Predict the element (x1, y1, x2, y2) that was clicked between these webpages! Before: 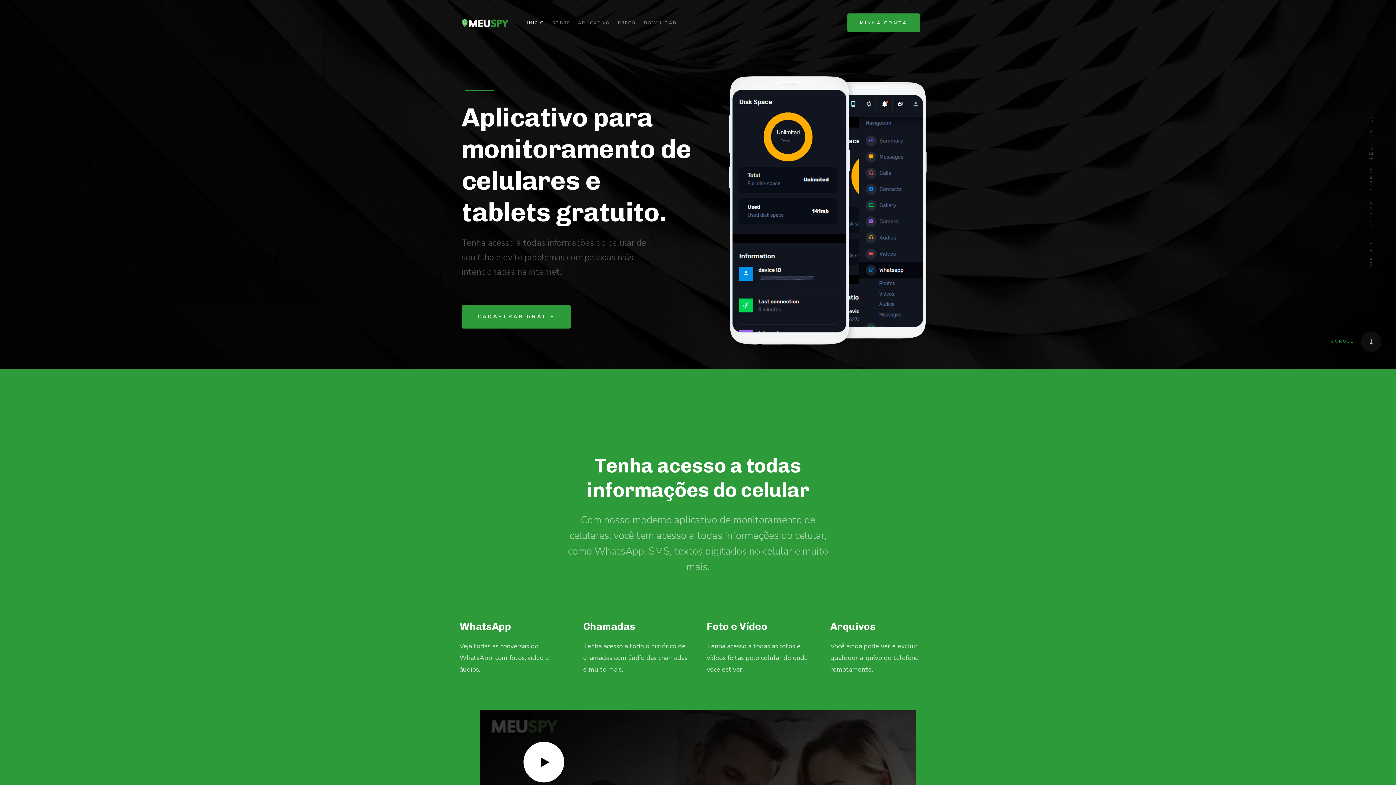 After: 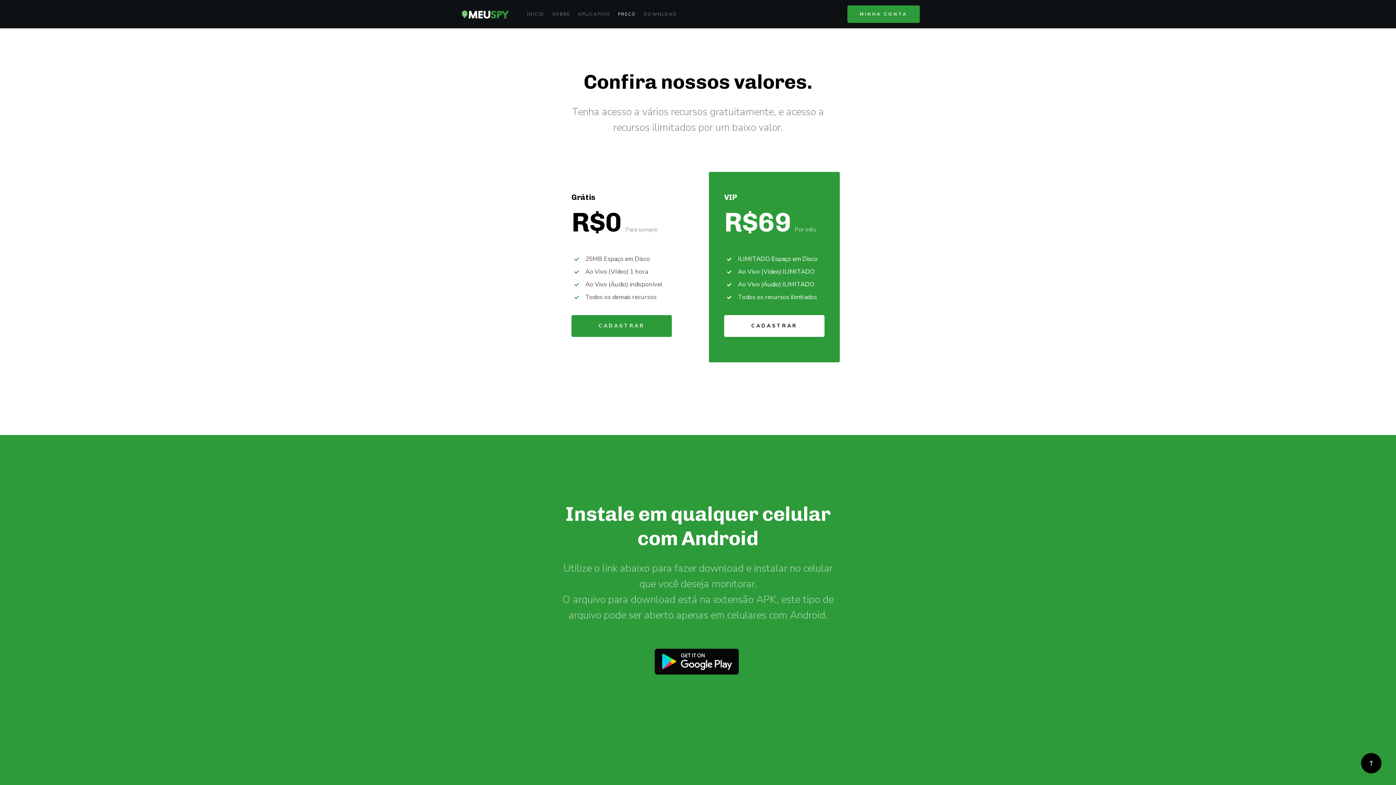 Action: label: PREÇO bbox: (618, 8, 636, 37)